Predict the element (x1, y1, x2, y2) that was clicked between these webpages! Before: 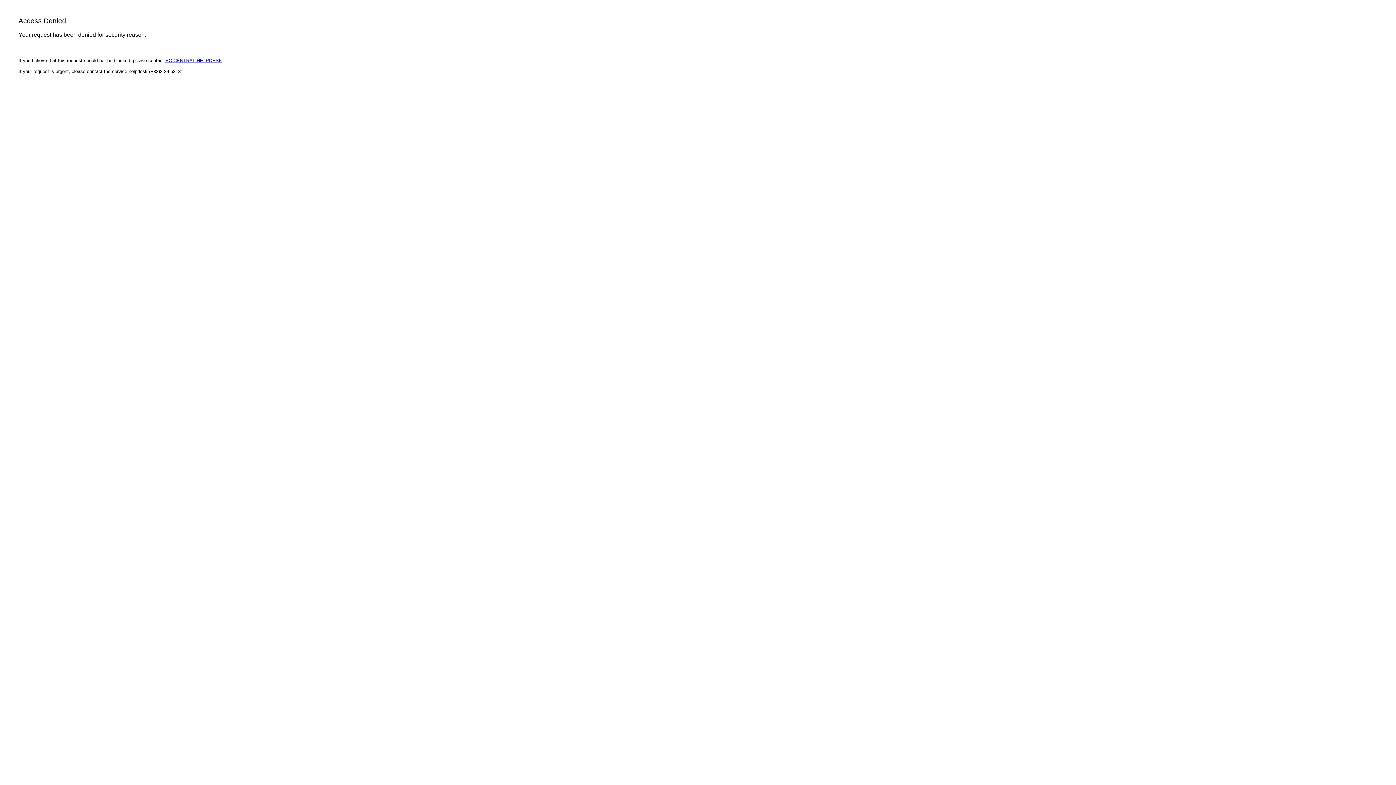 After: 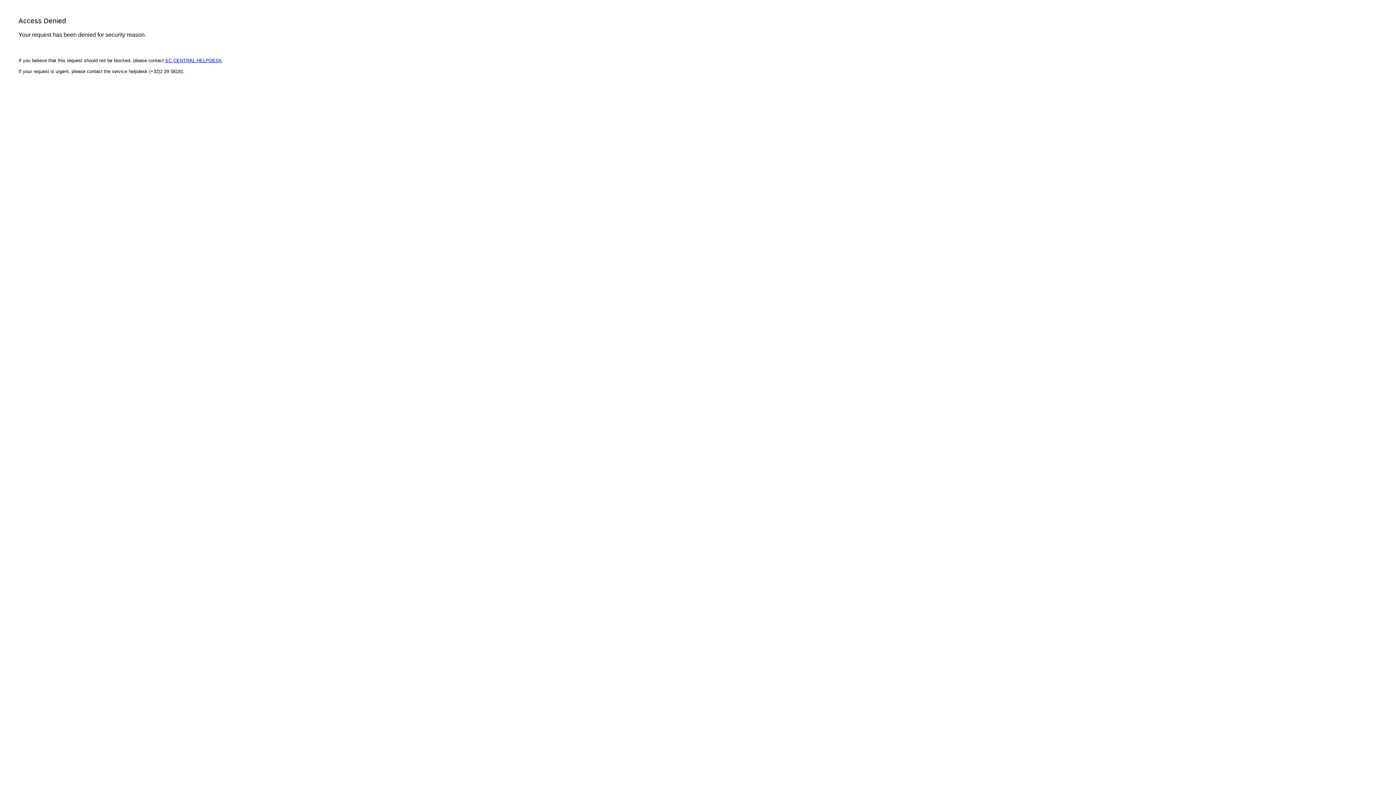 Action: bbox: (165, 57, 222, 63) label: EC CENTRAL HELPDESK